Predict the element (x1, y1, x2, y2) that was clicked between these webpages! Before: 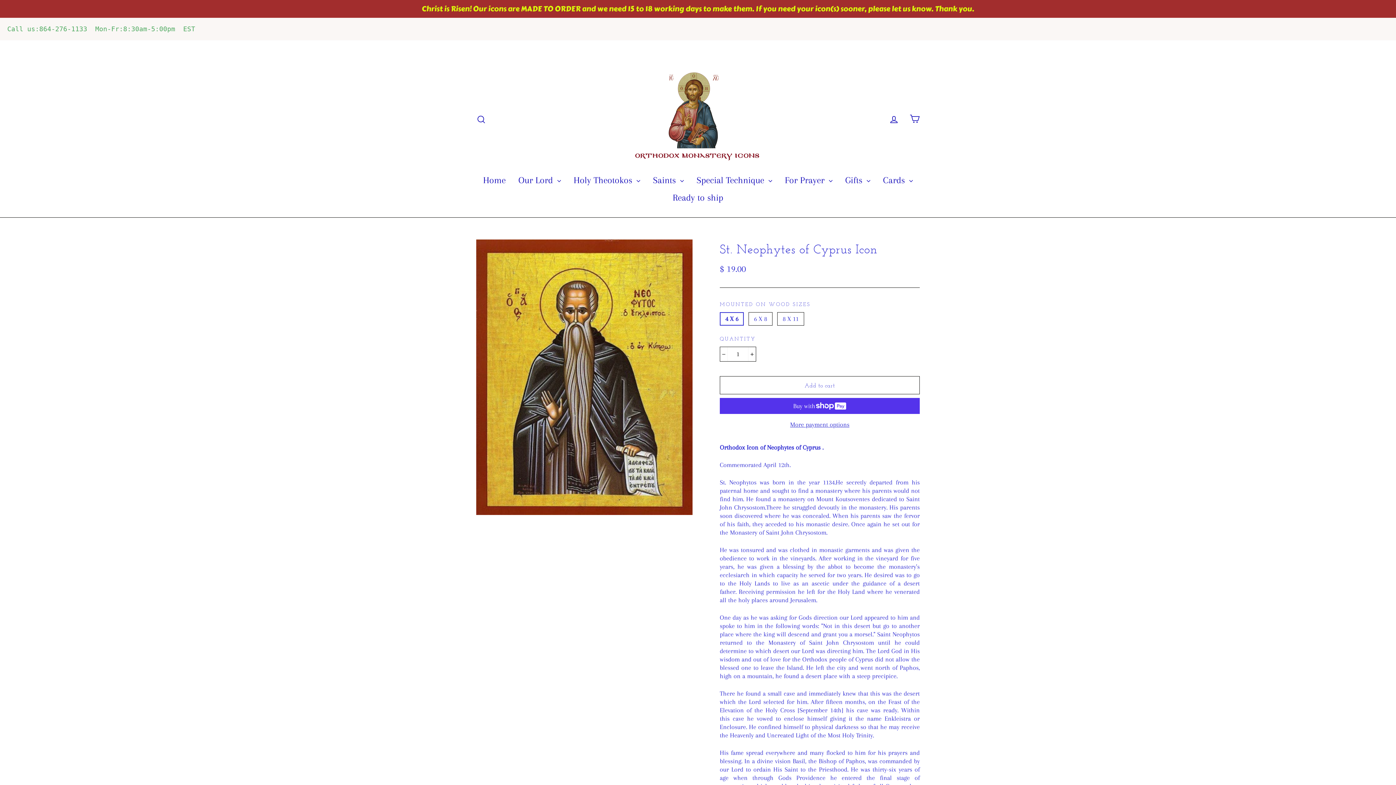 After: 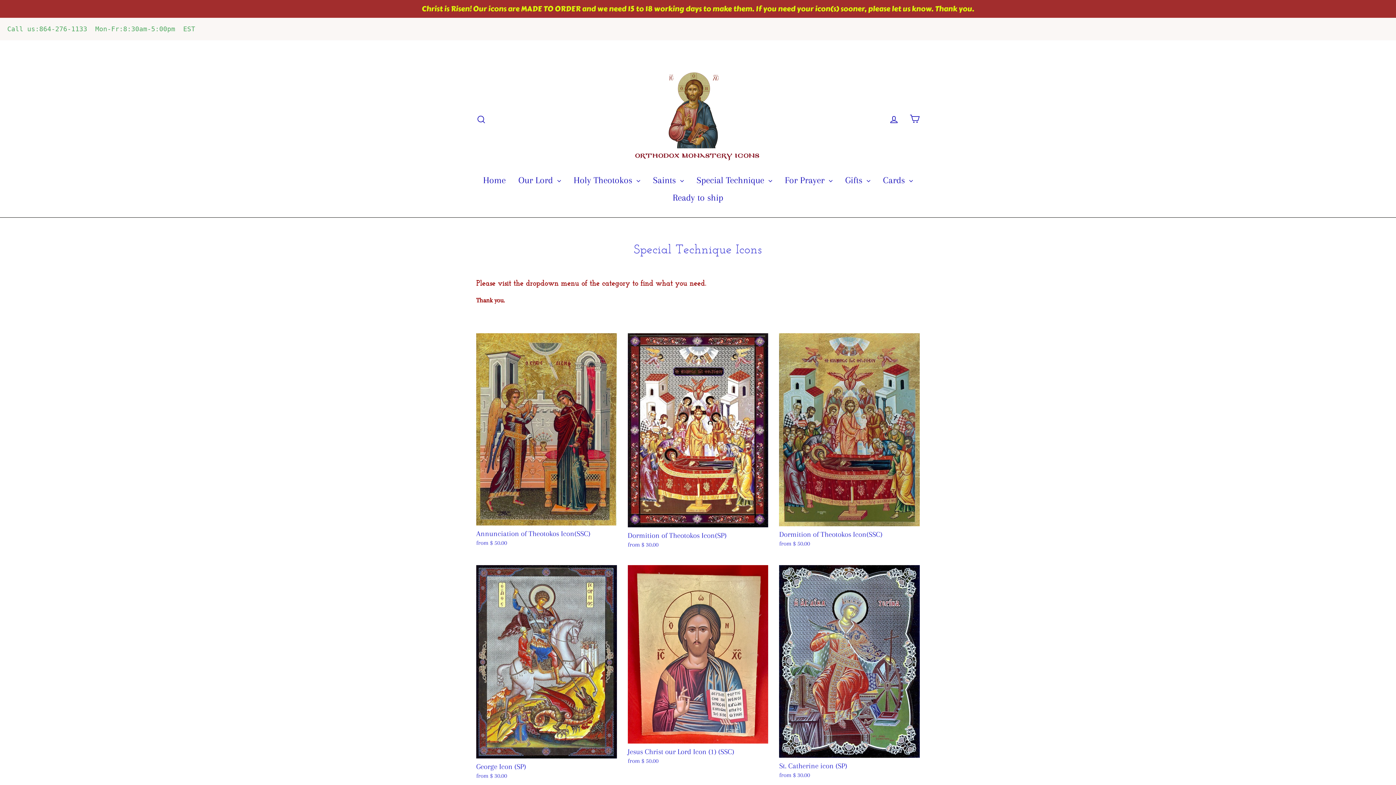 Action: label: Special Technique  bbox: (691, 171, 777, 188)